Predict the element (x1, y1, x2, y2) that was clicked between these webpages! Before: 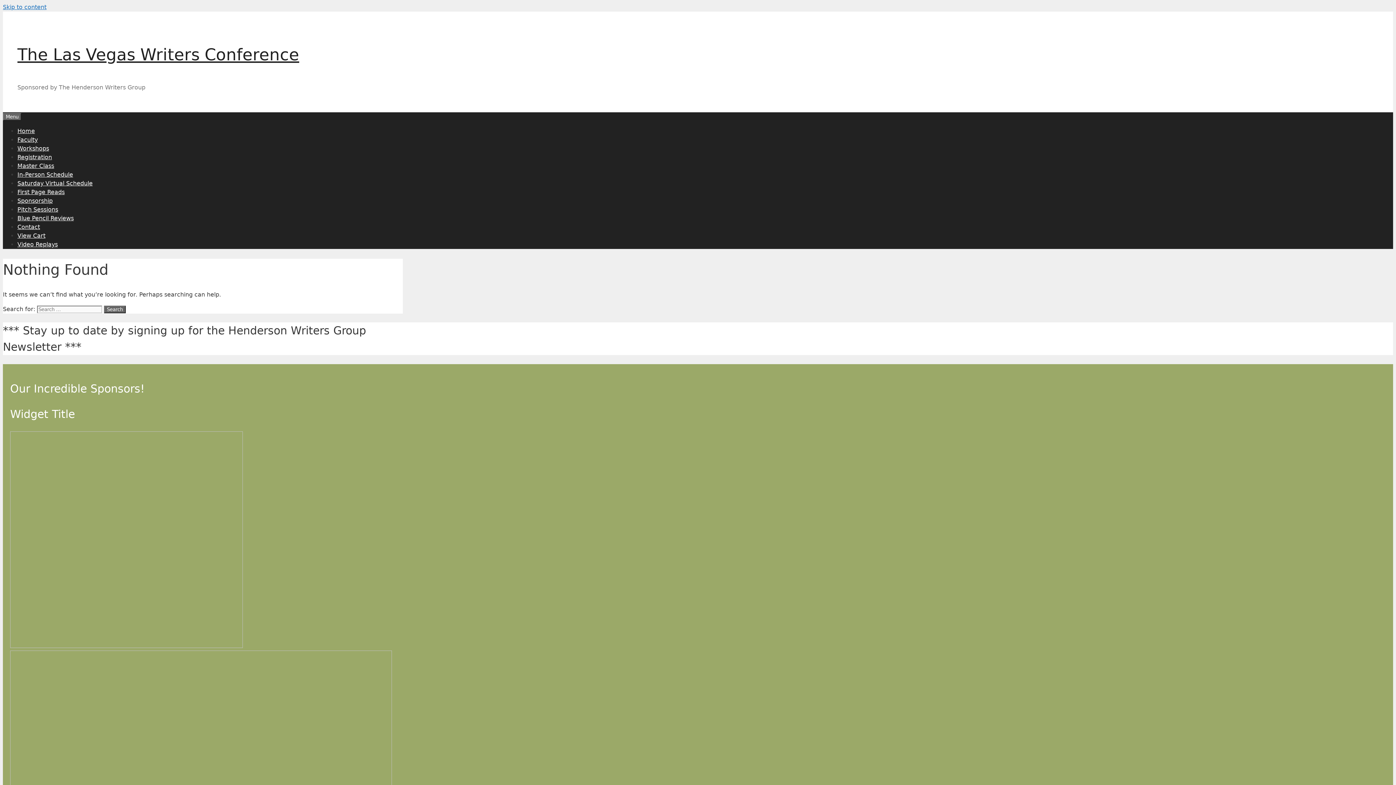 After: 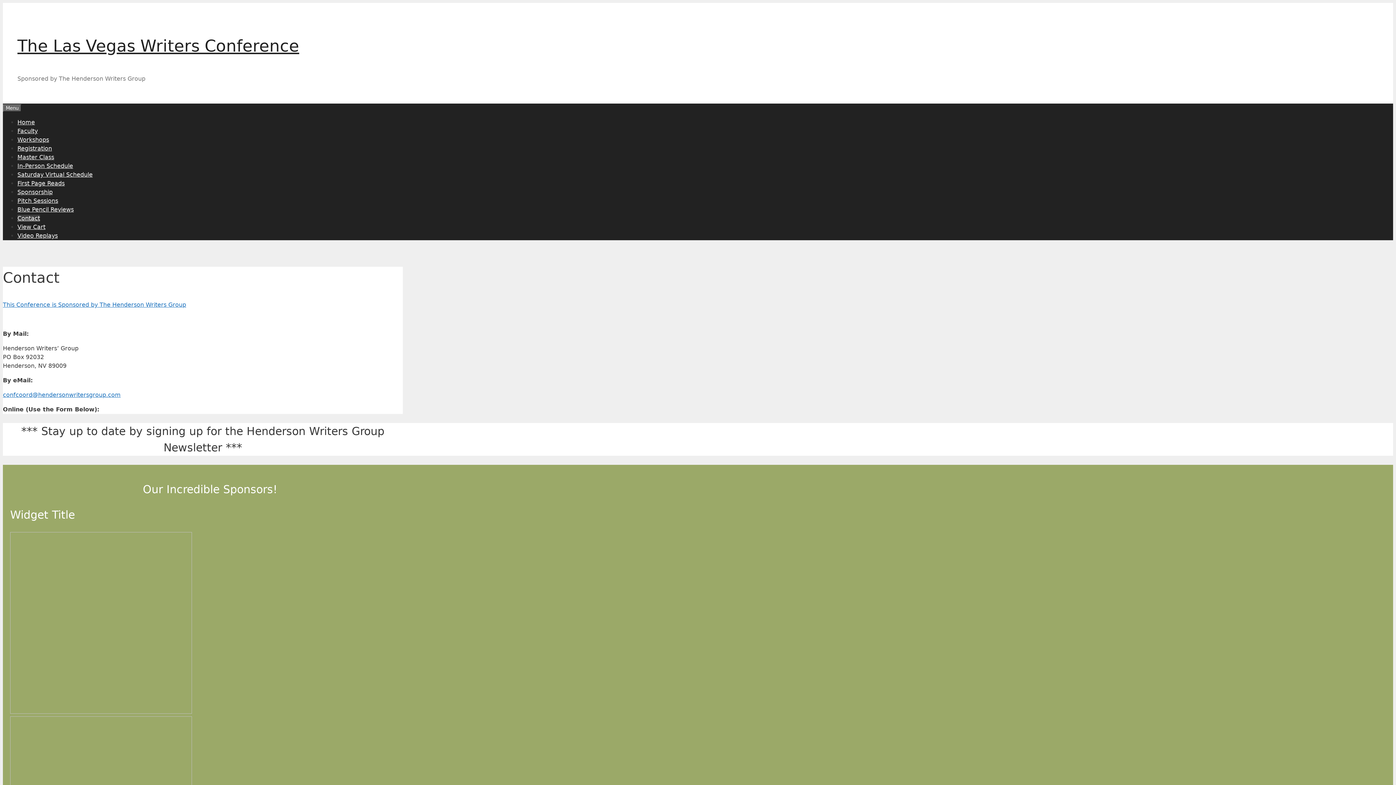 Action: bbox: (17, 223, 40, 230) label: Contact